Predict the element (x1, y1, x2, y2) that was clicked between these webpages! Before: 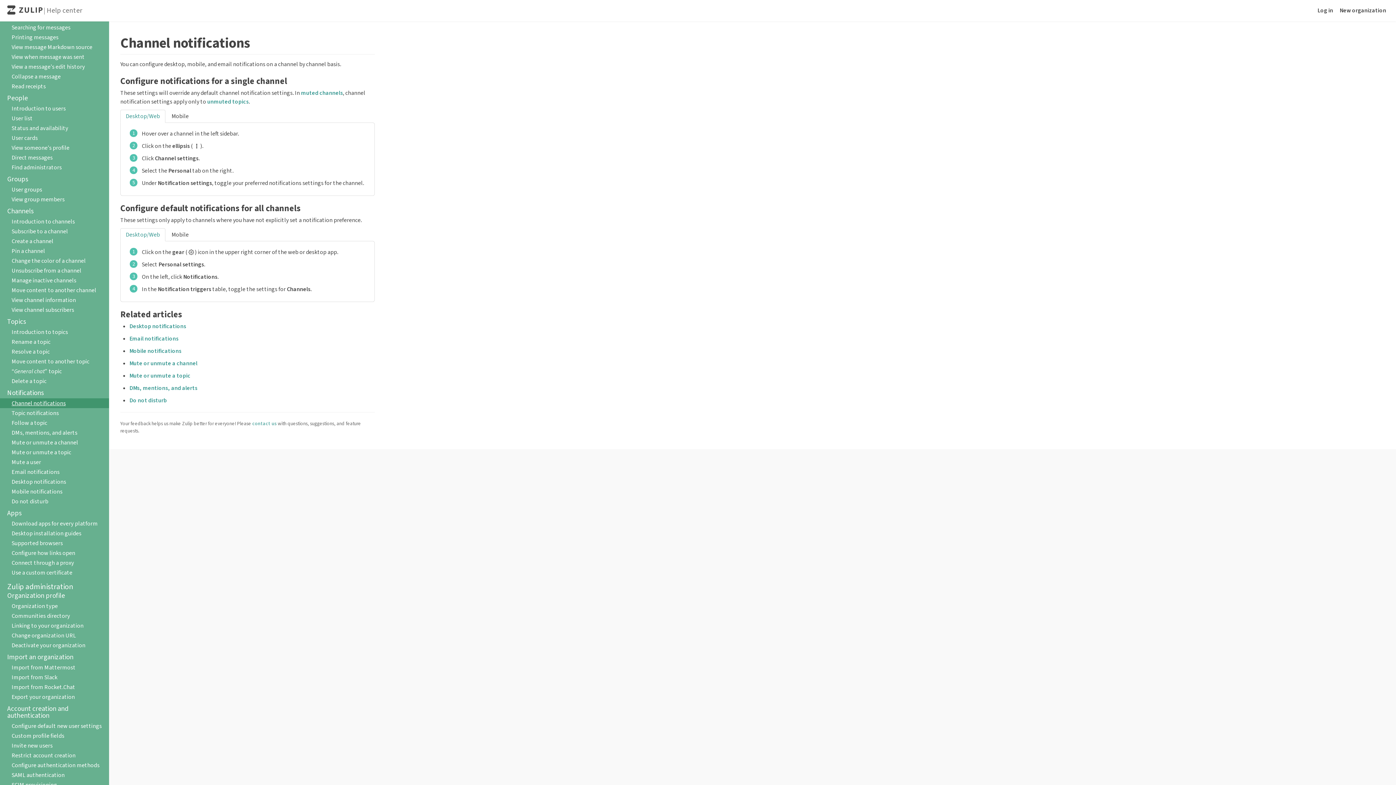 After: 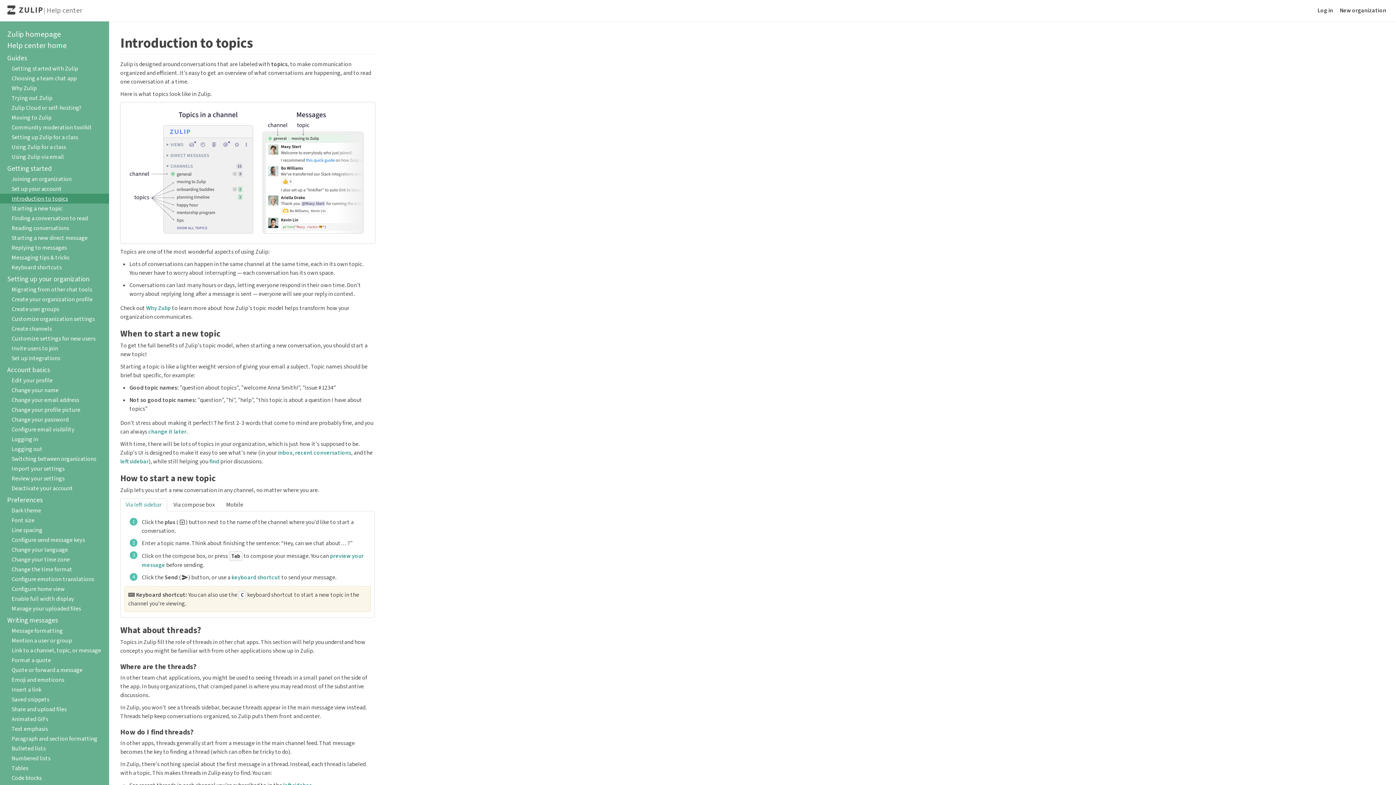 Action: label: Introduction to topics bbox: (0, 327, 109, 337)